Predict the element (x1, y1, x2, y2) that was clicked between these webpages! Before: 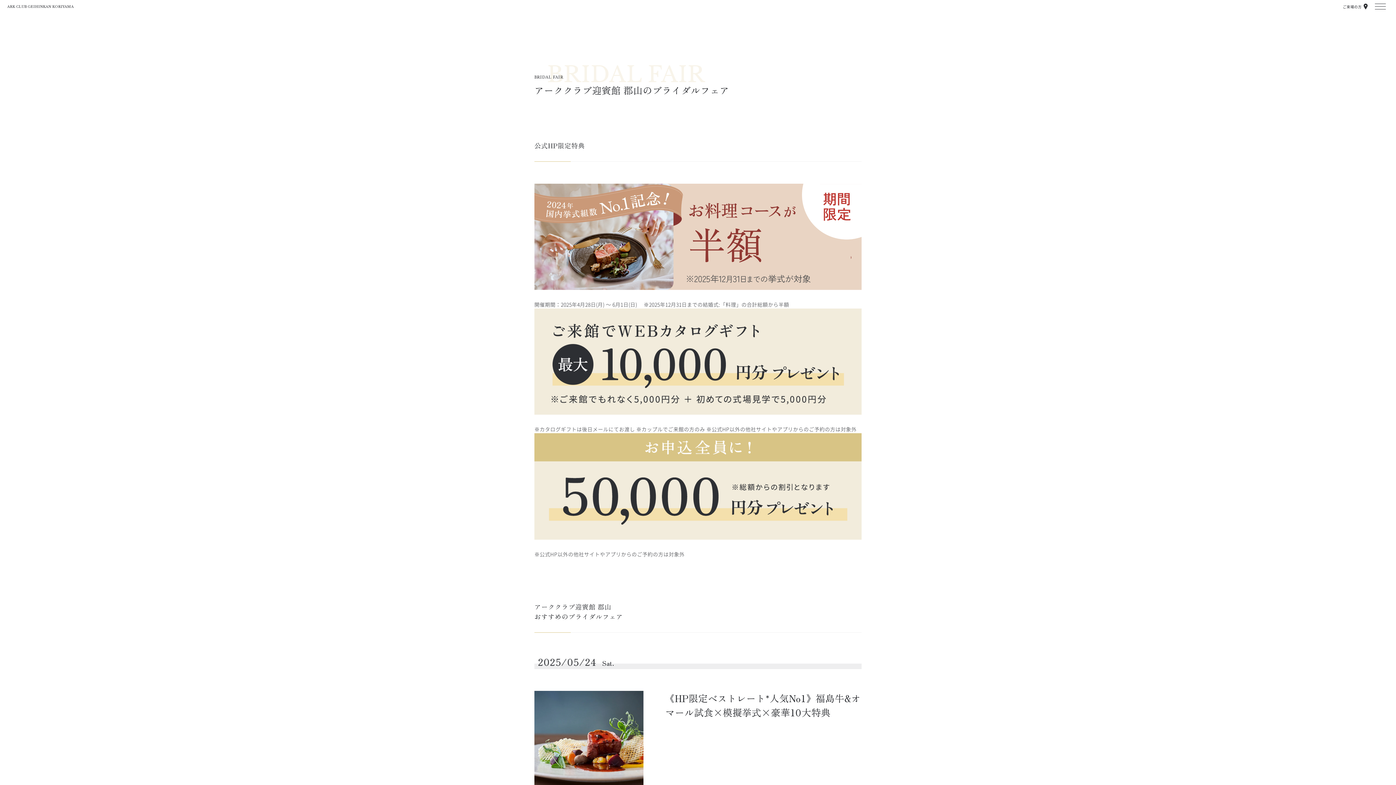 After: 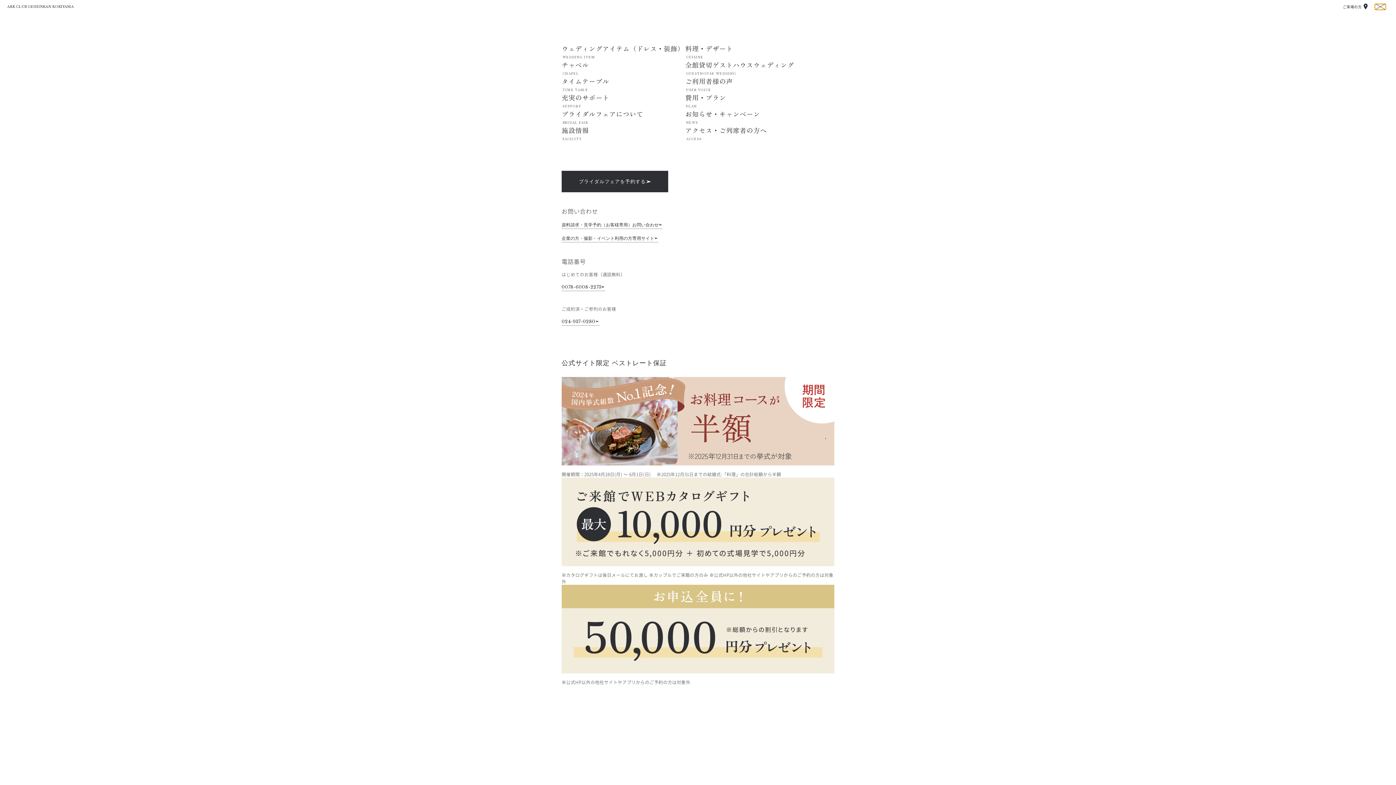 Action: bbox: (1375, 3, 1386, 9) label: メニューを開閉する